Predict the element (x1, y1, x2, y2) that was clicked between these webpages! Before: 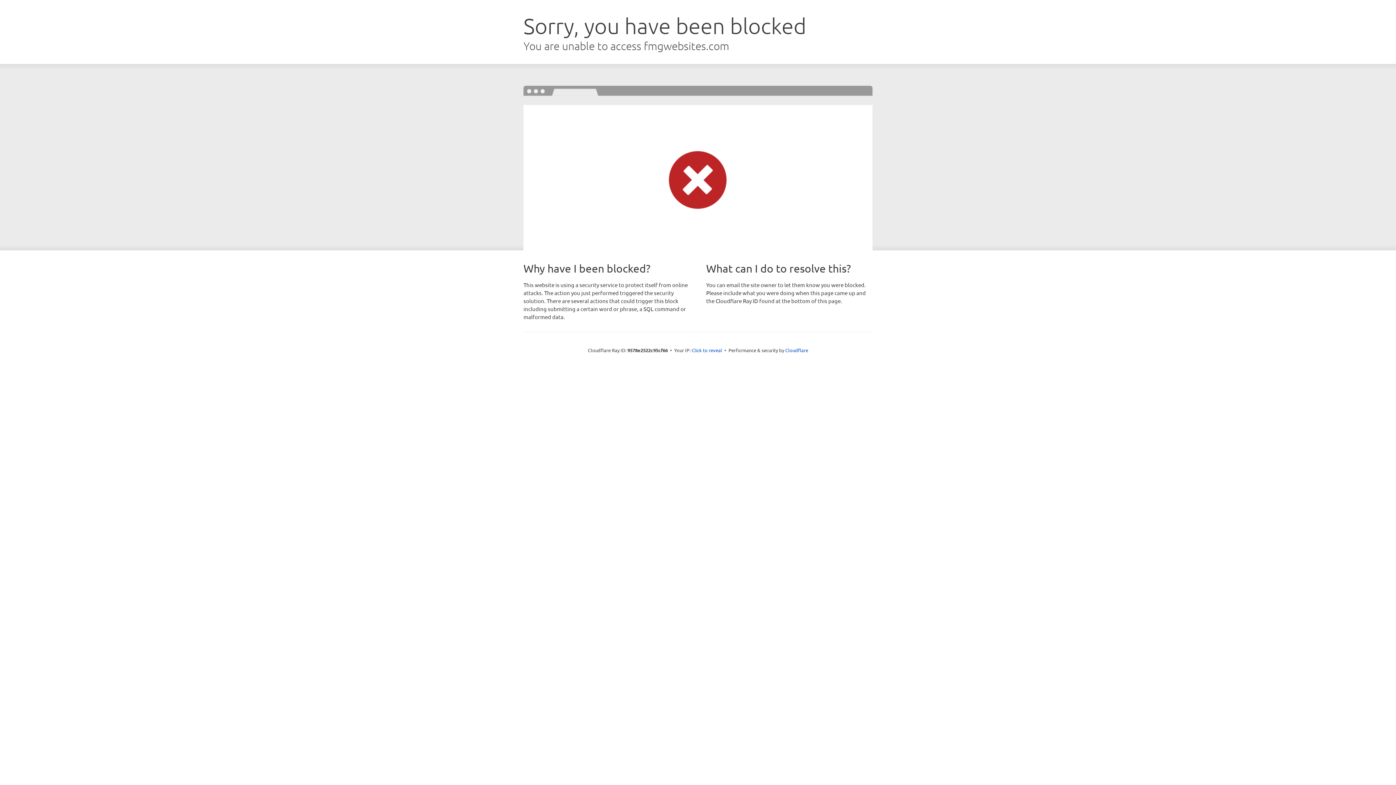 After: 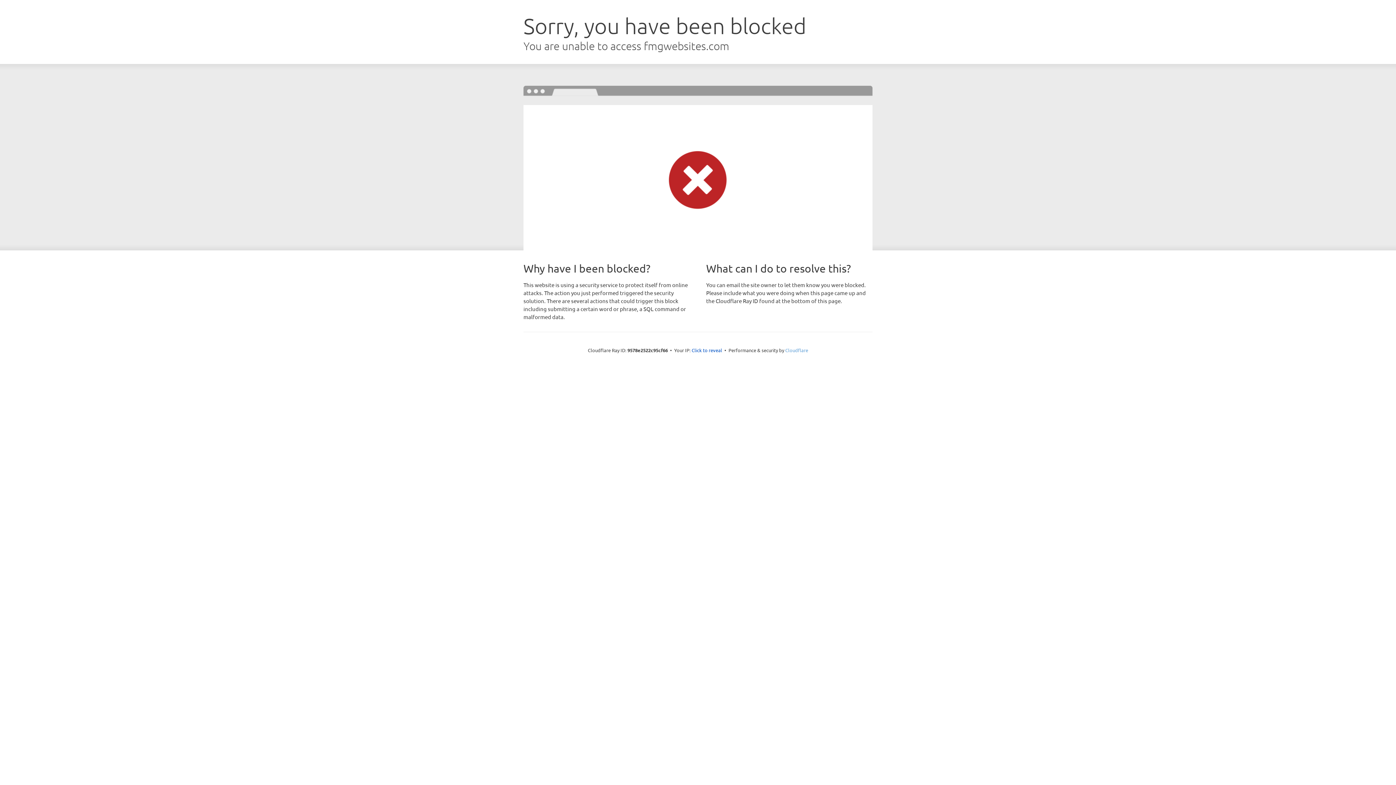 Action: bbox: (785, 347, 808, 353) label: Cloudflare